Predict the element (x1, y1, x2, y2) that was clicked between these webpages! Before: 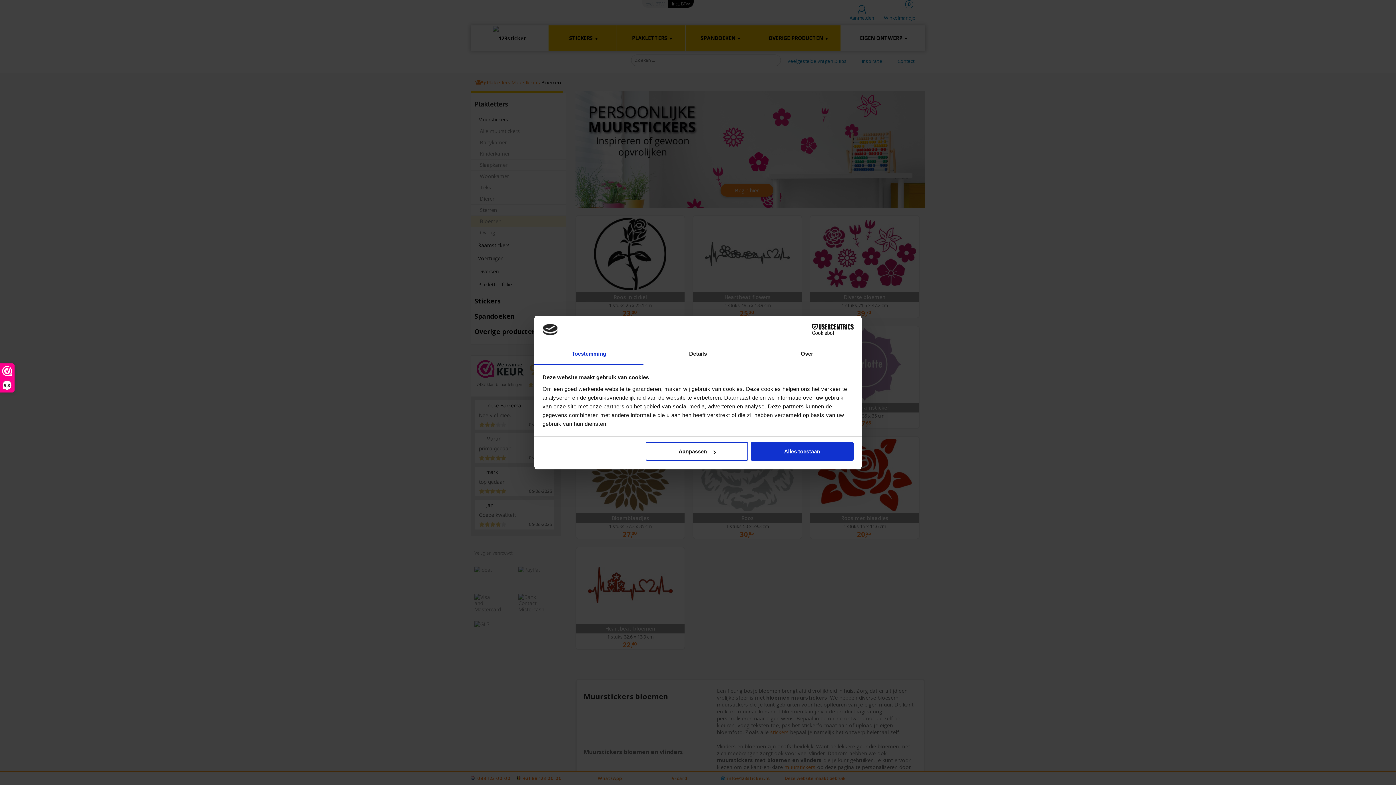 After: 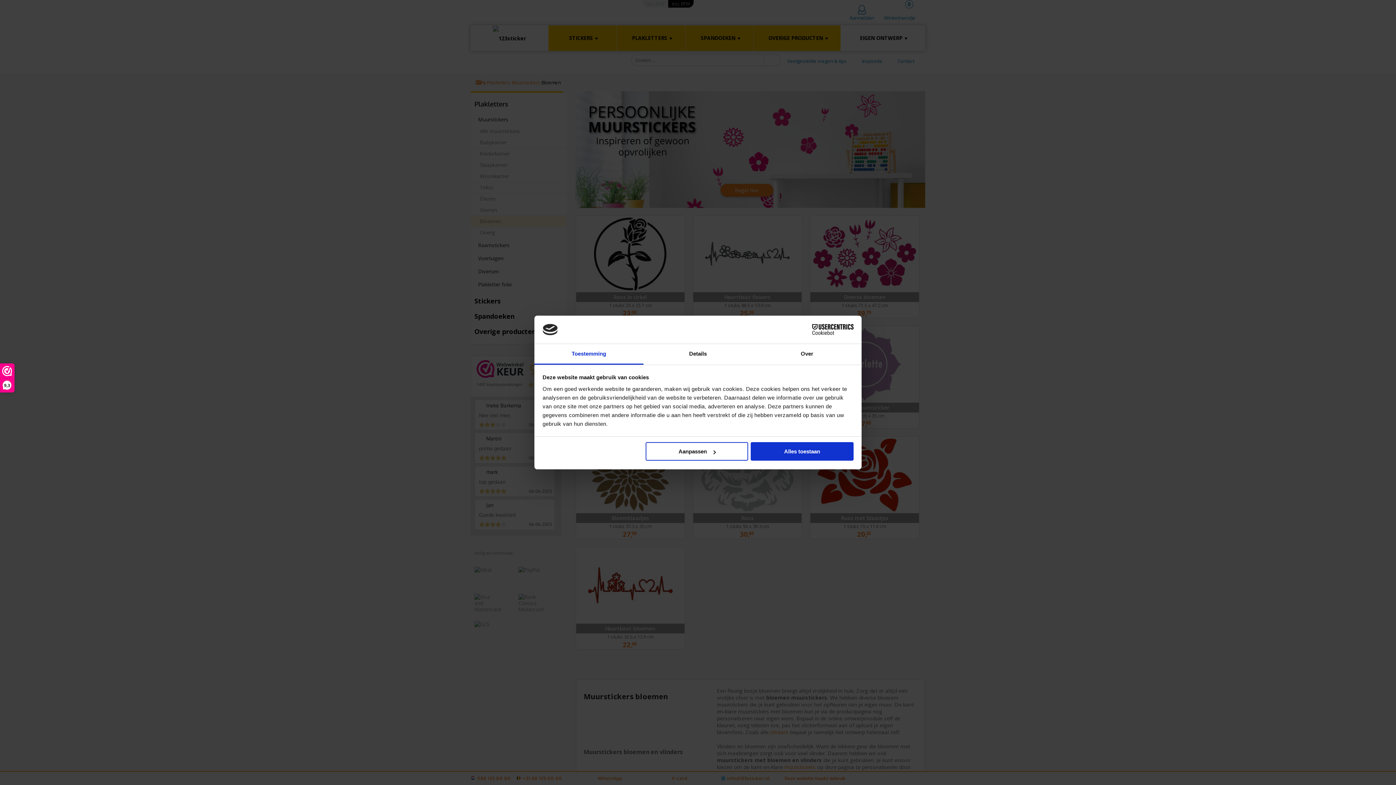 Action: bbox: (534, 344, 643, 364) label: Toestemming